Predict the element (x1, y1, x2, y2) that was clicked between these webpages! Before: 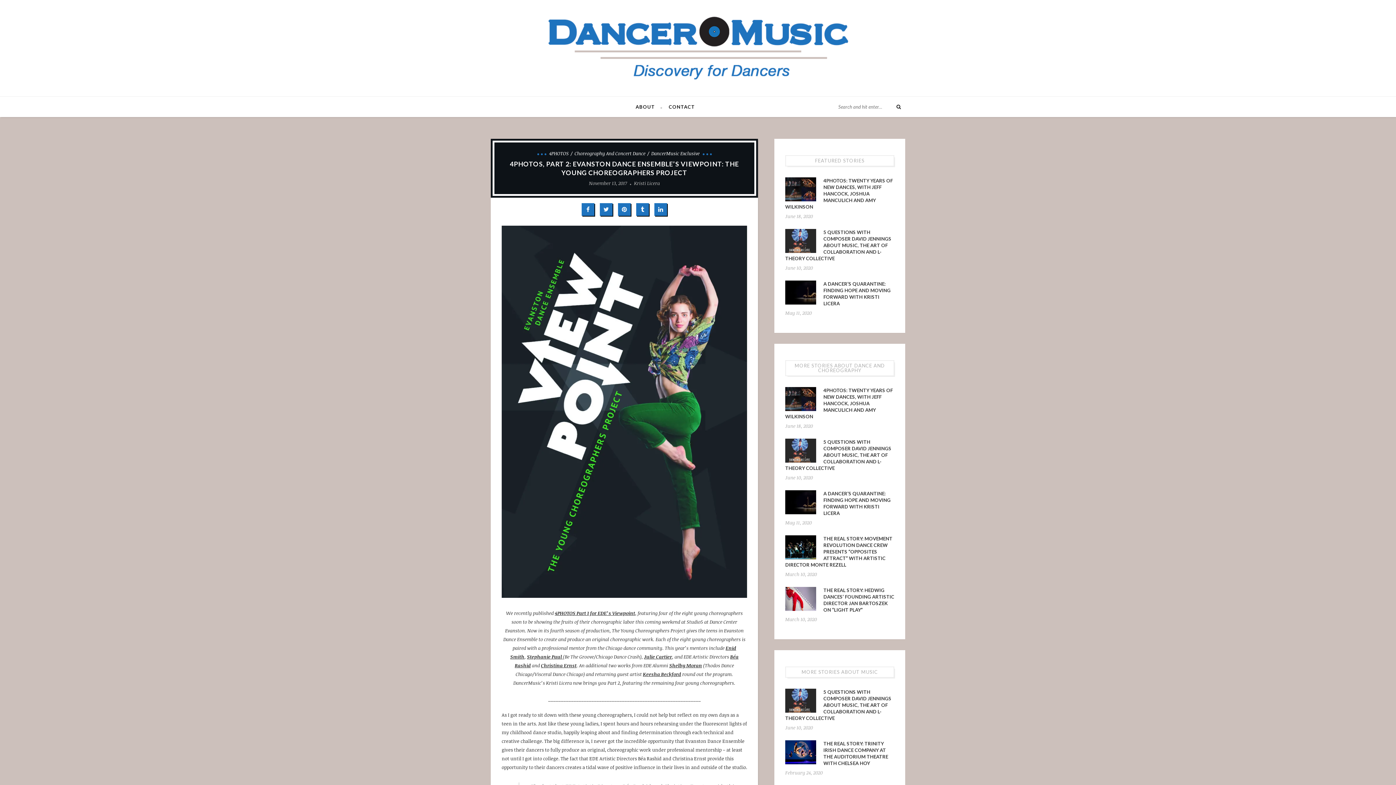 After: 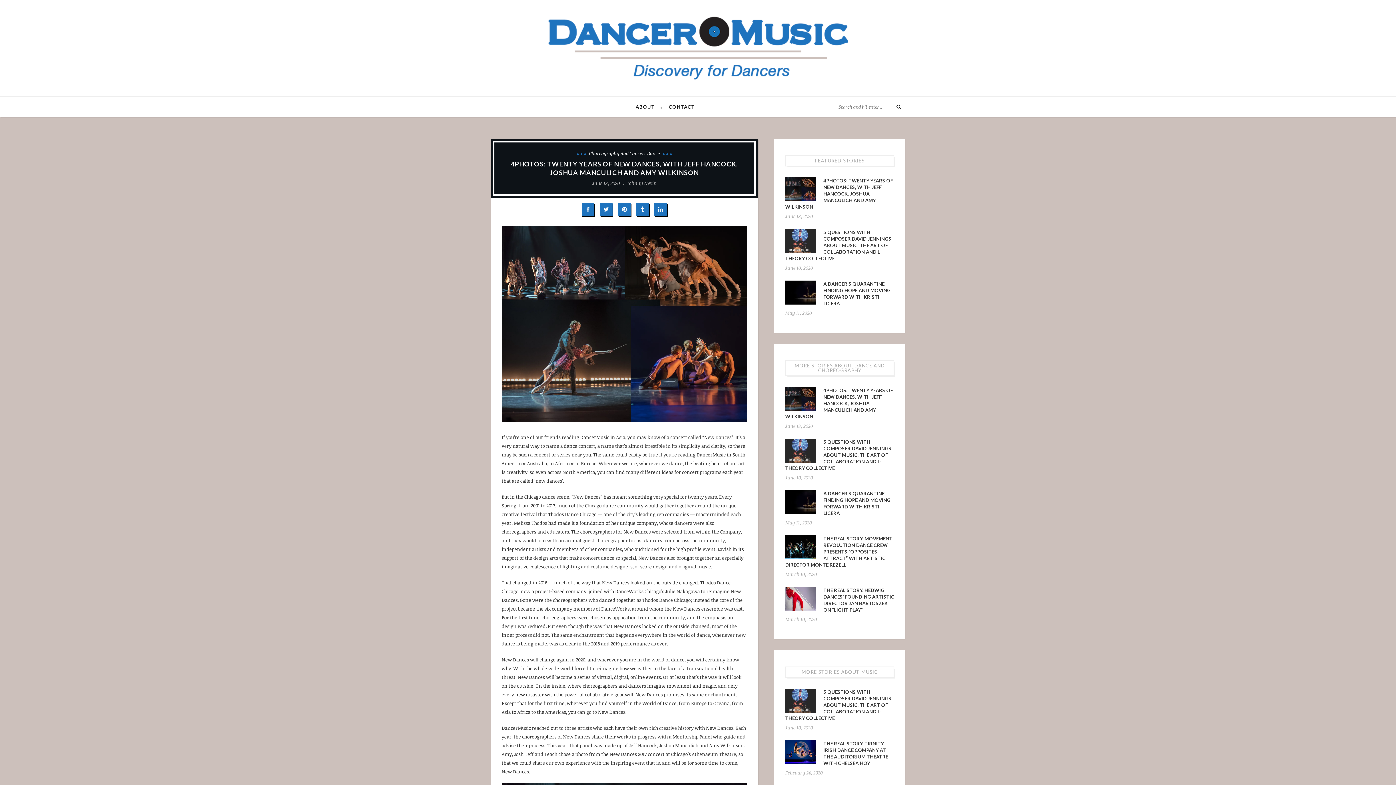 Action: bbox: (785, 177, 816, 201)